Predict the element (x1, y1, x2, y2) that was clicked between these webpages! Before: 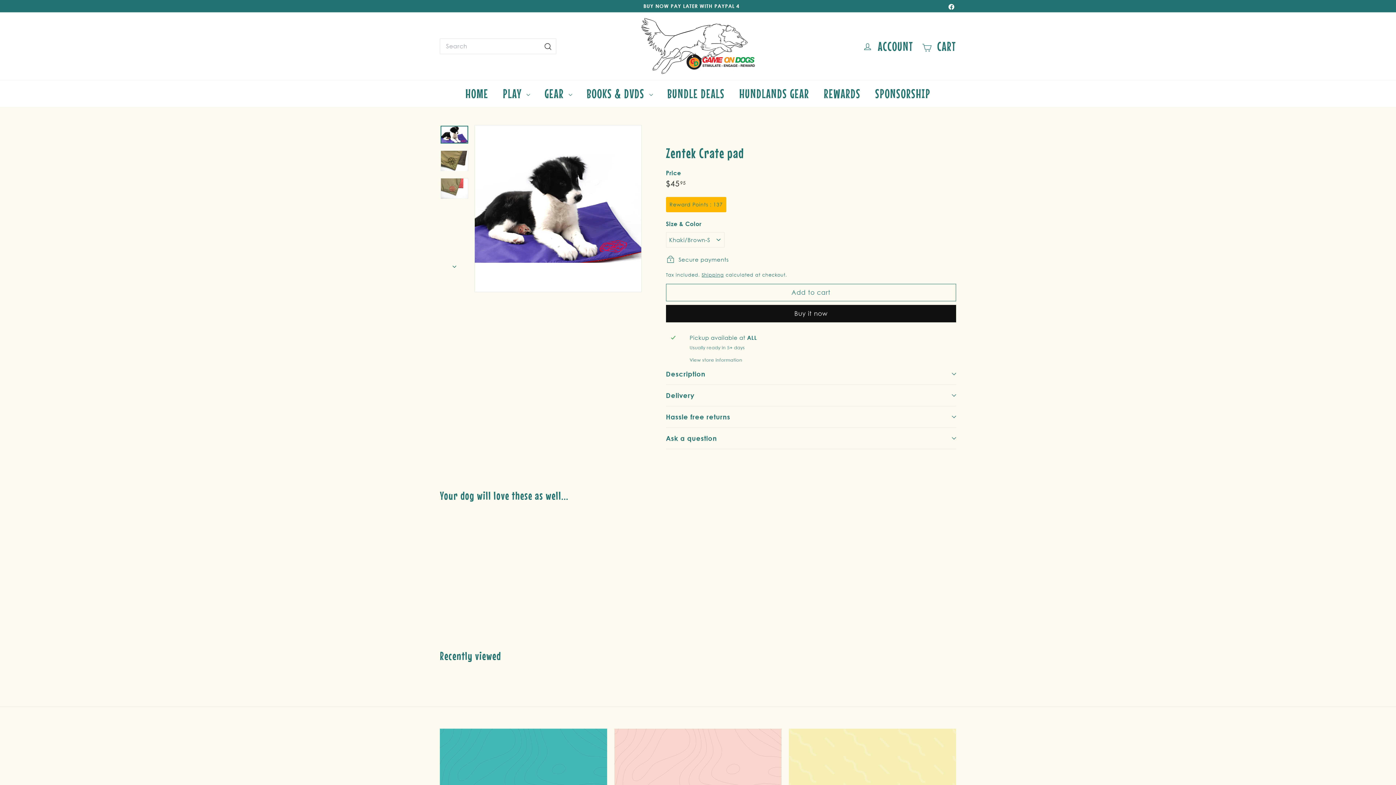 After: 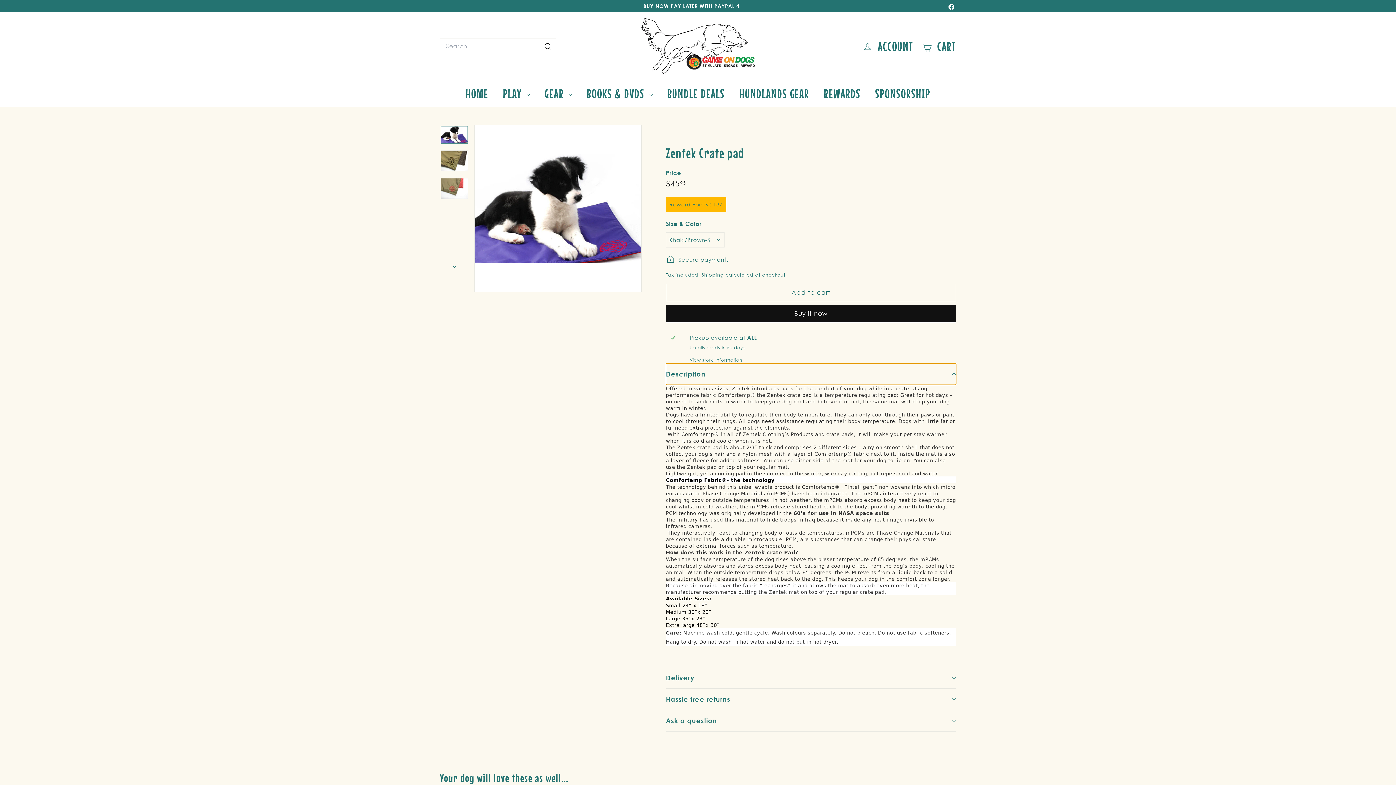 Action: bbox: (666, 363, 956, 385) label: Description